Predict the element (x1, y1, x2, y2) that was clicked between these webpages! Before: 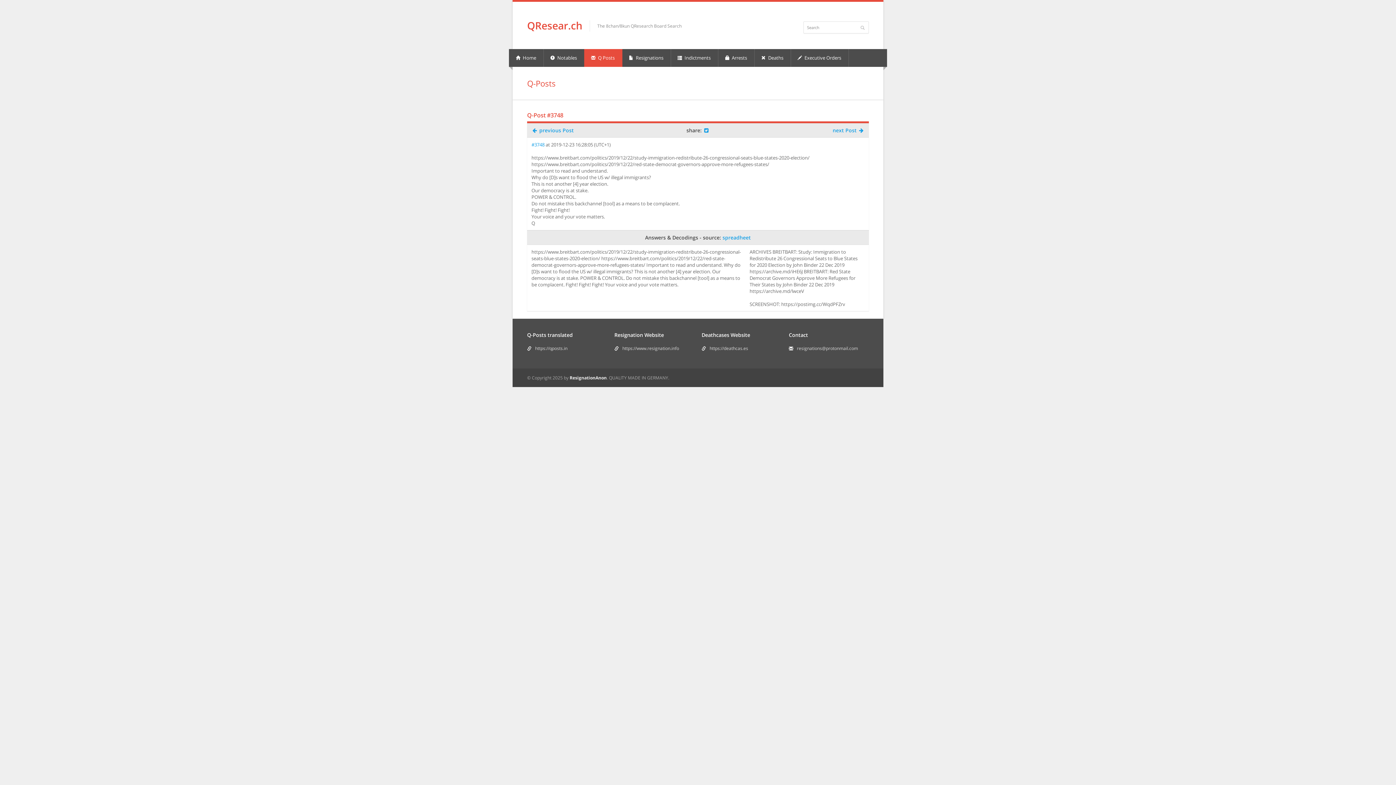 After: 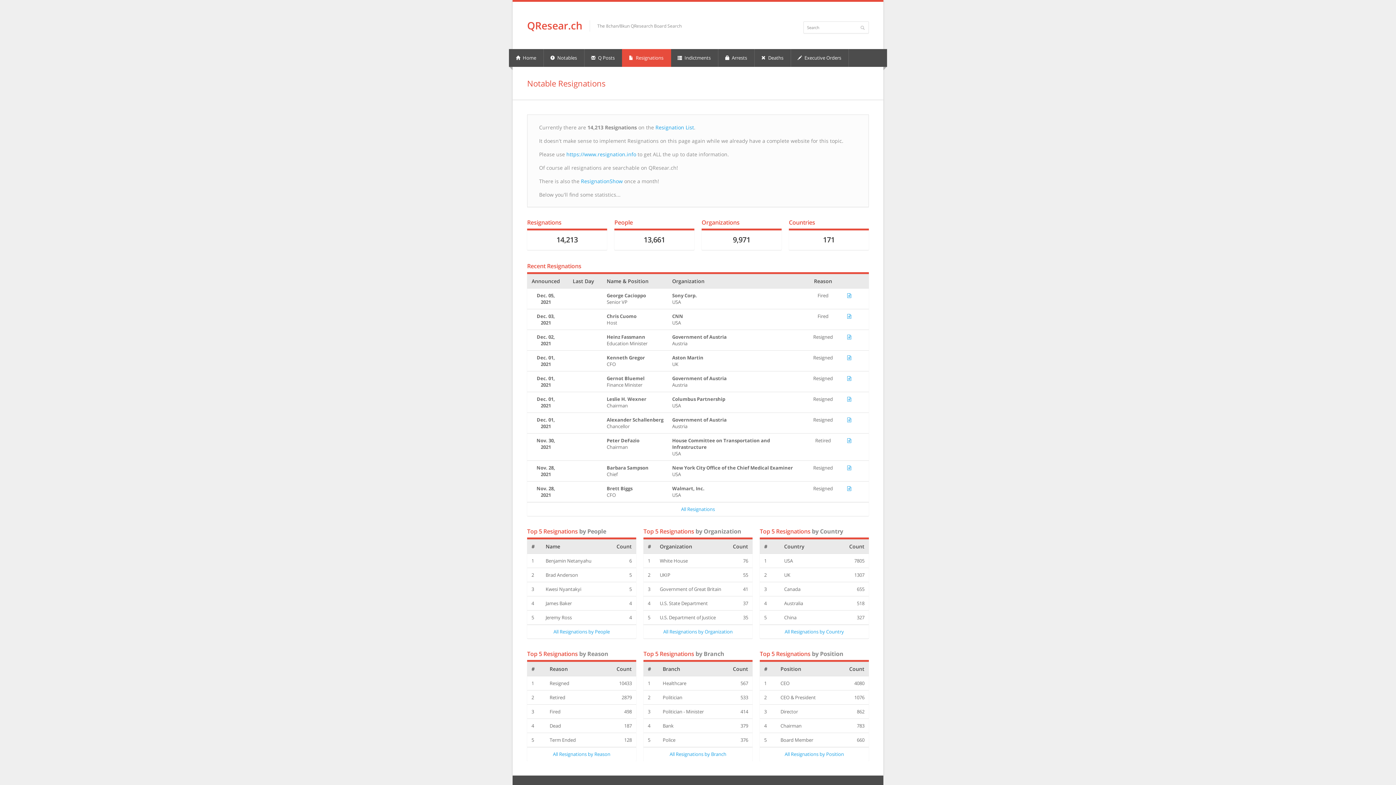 Action: bbox: (622, 49, 671, 66) label:  Resignations